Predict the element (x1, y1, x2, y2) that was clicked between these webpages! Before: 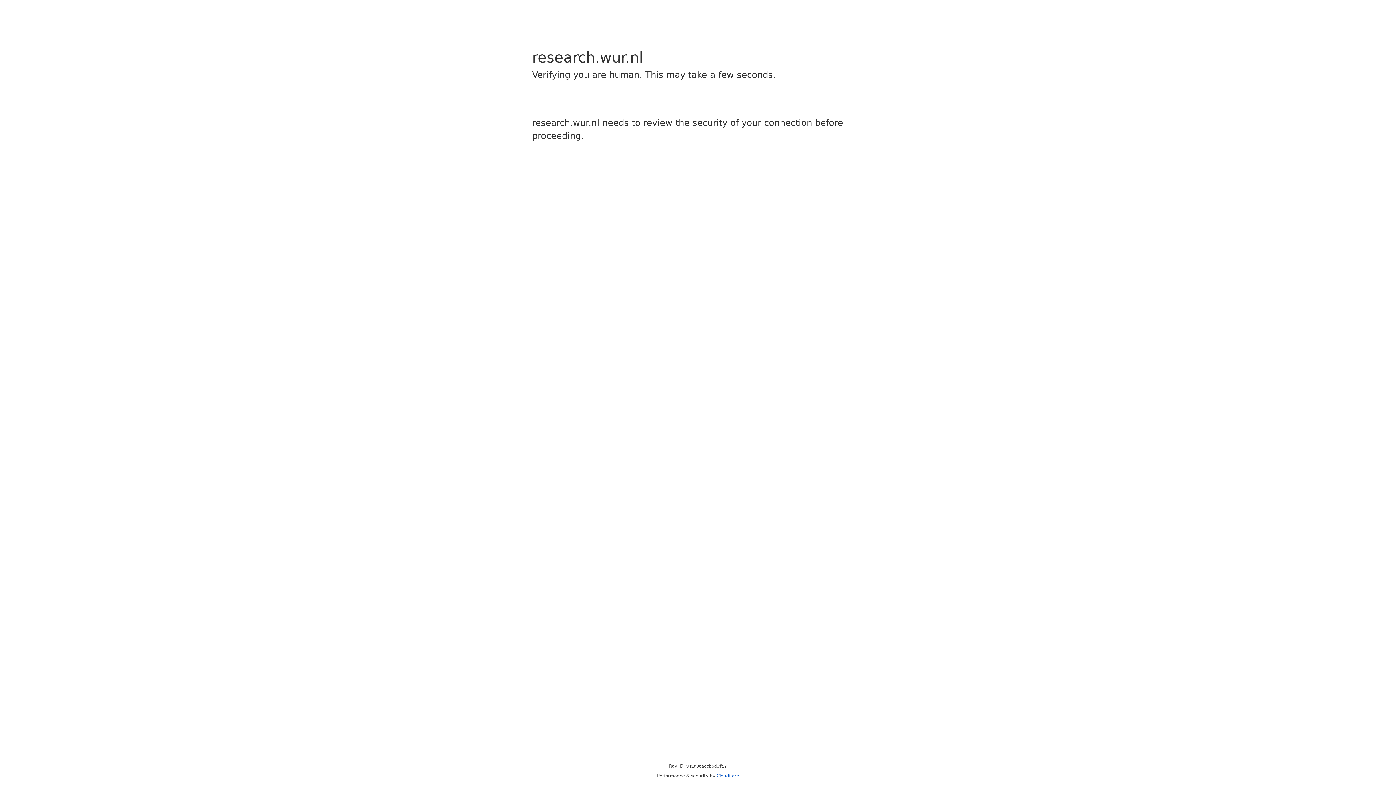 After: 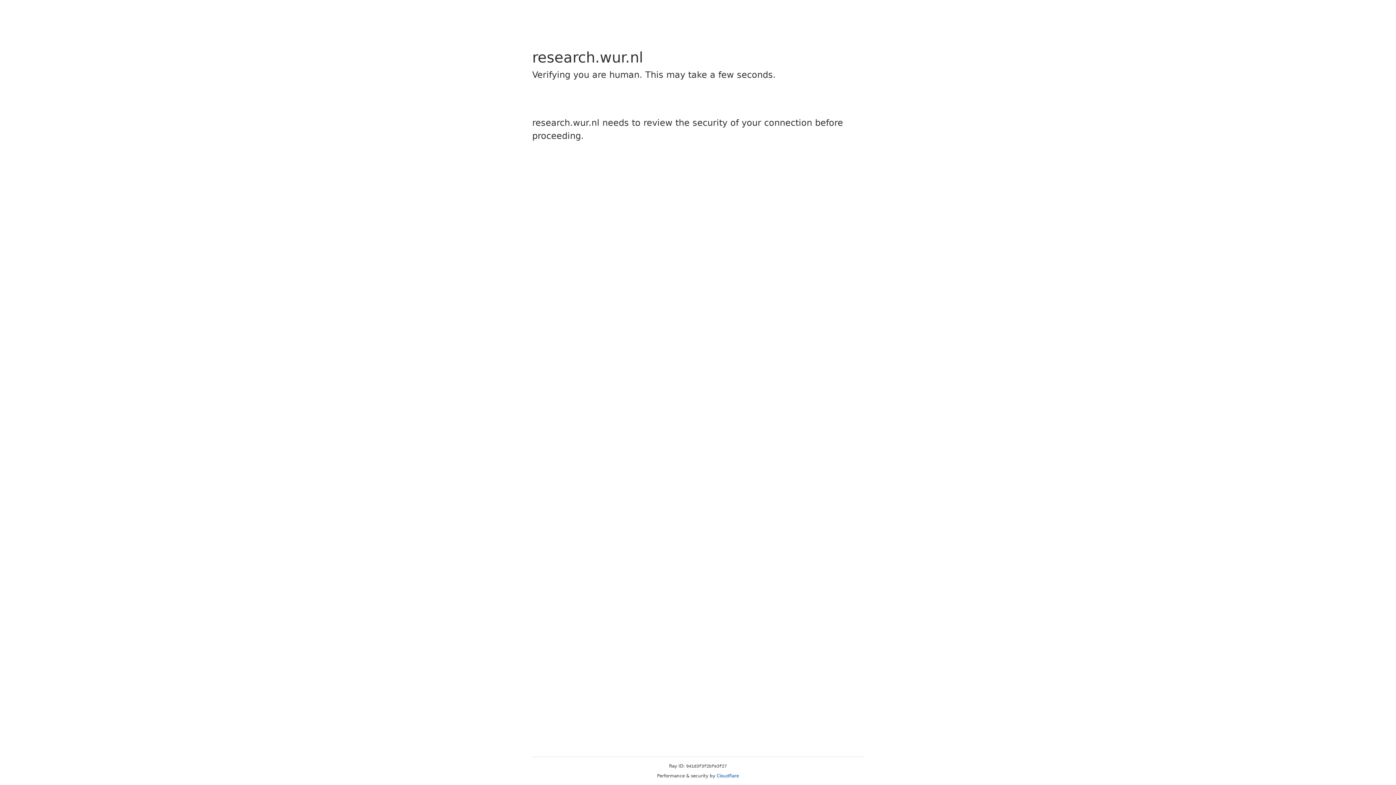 Action: label: Cloudflare bbox: (716, 773, 739, 778)